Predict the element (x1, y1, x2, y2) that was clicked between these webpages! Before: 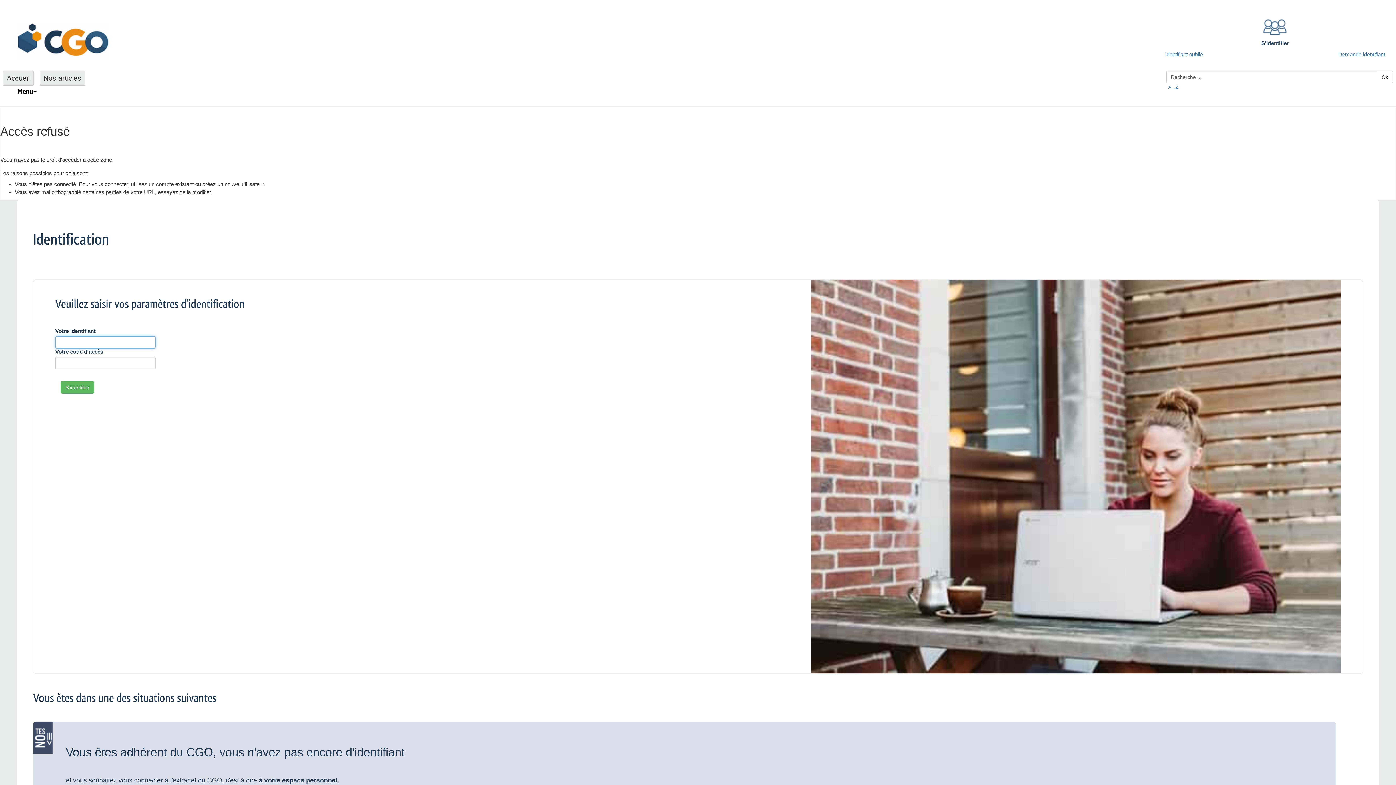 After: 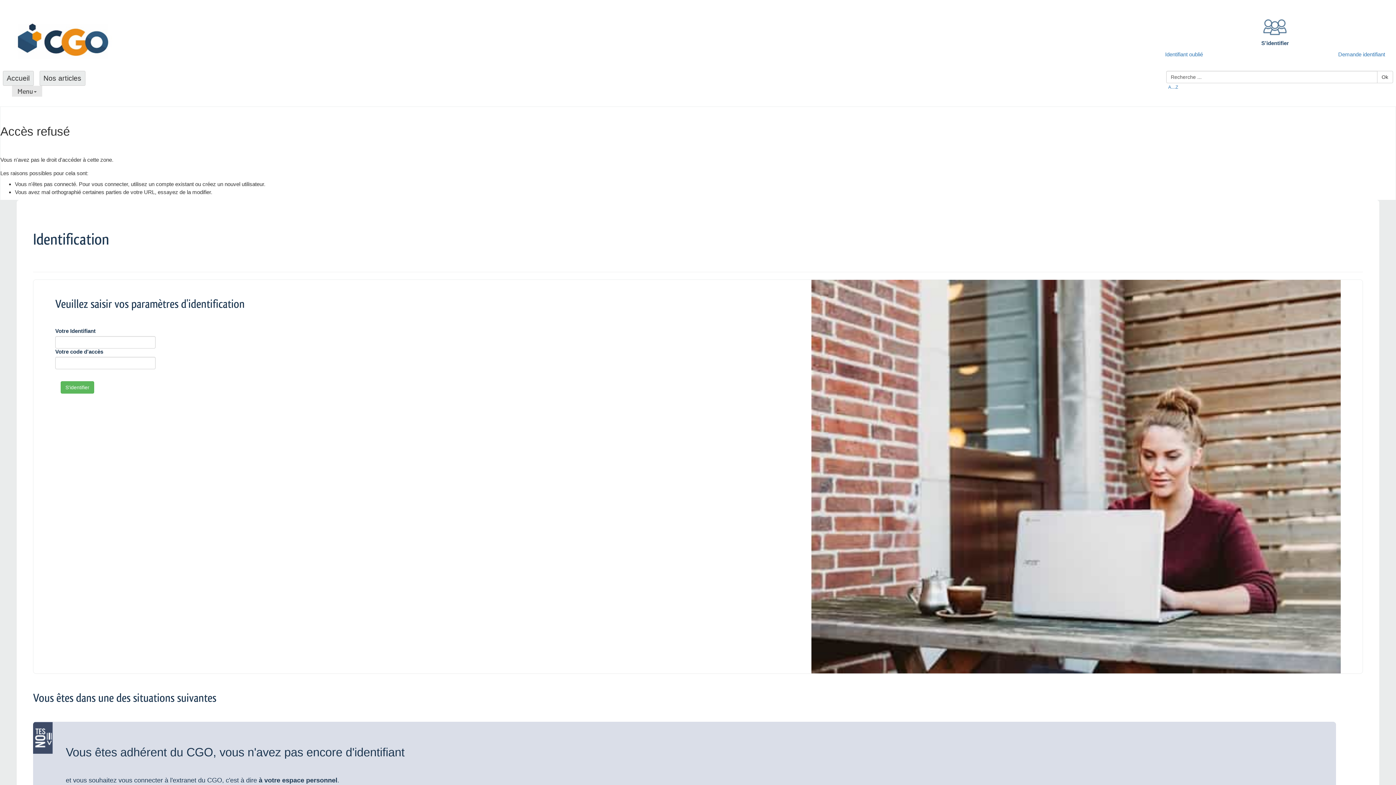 Action: label: Menu bbox: (12, 85, 42, 96)